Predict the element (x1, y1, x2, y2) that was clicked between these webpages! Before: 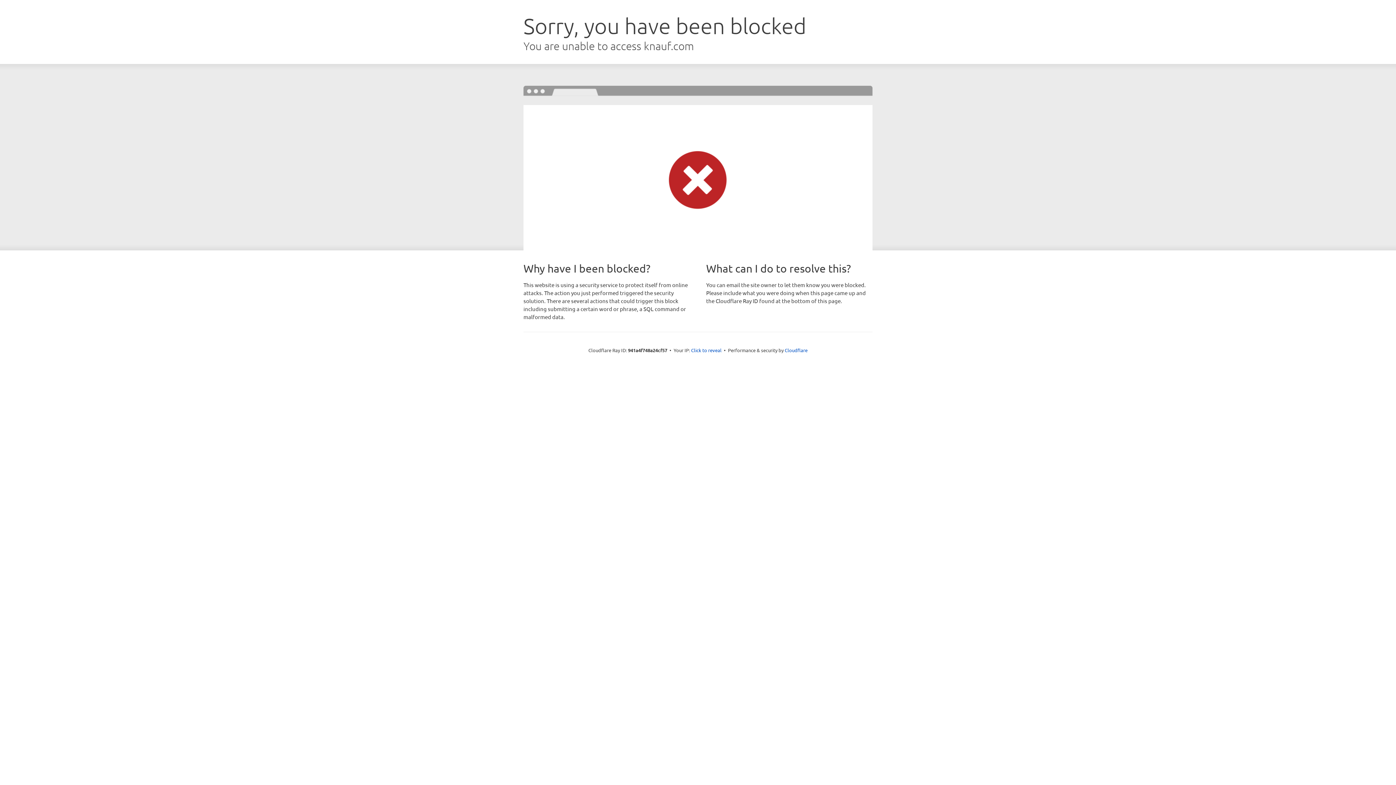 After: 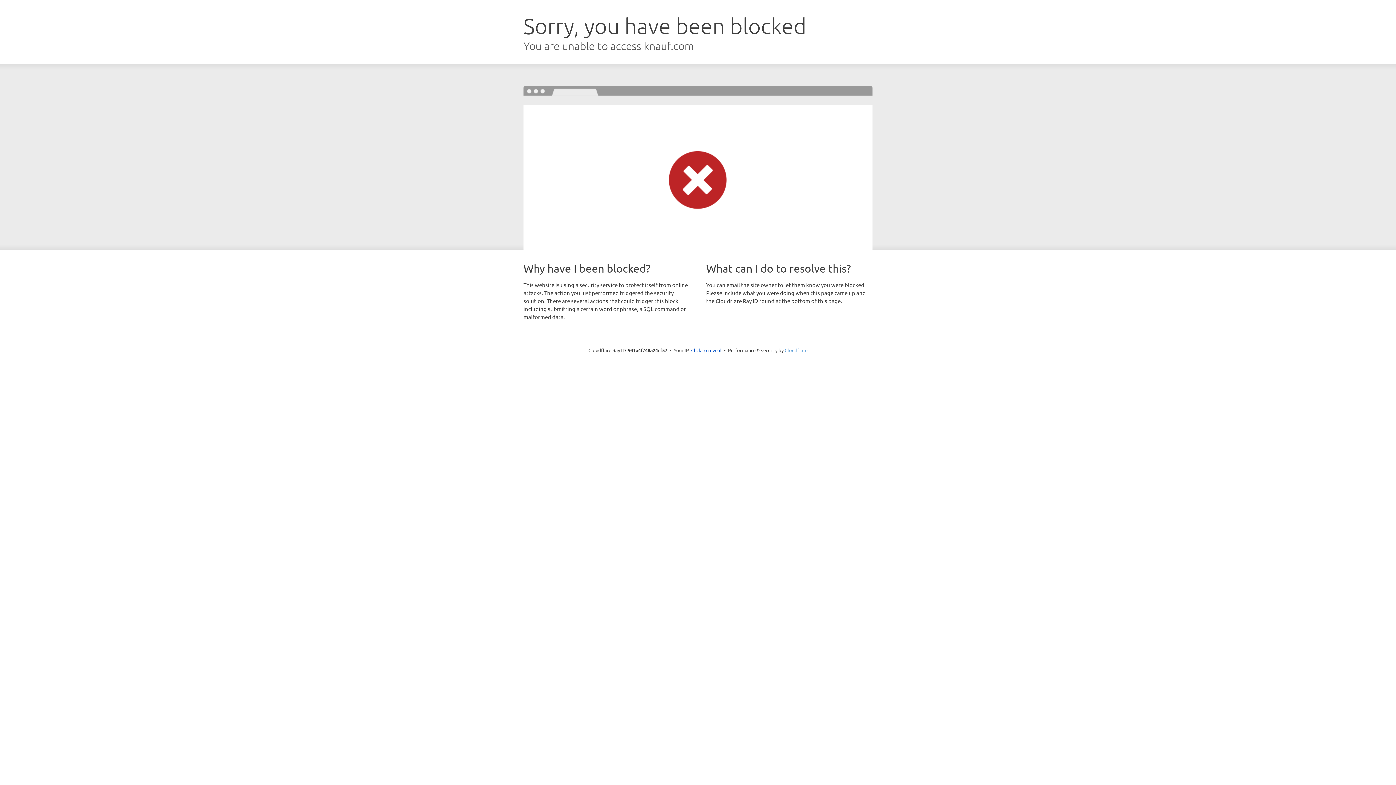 Action: bbox: (784, 347, 807, 353) label: Cloudflare